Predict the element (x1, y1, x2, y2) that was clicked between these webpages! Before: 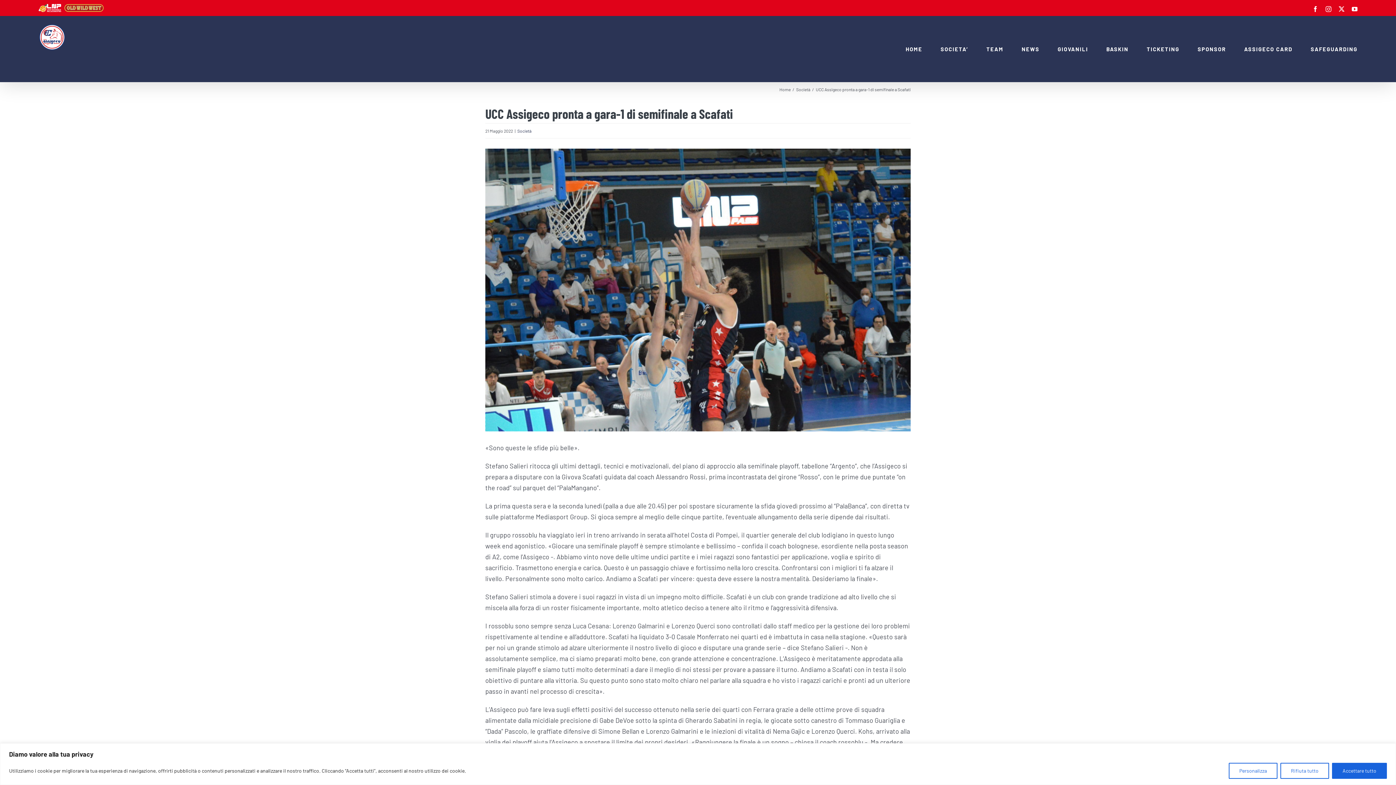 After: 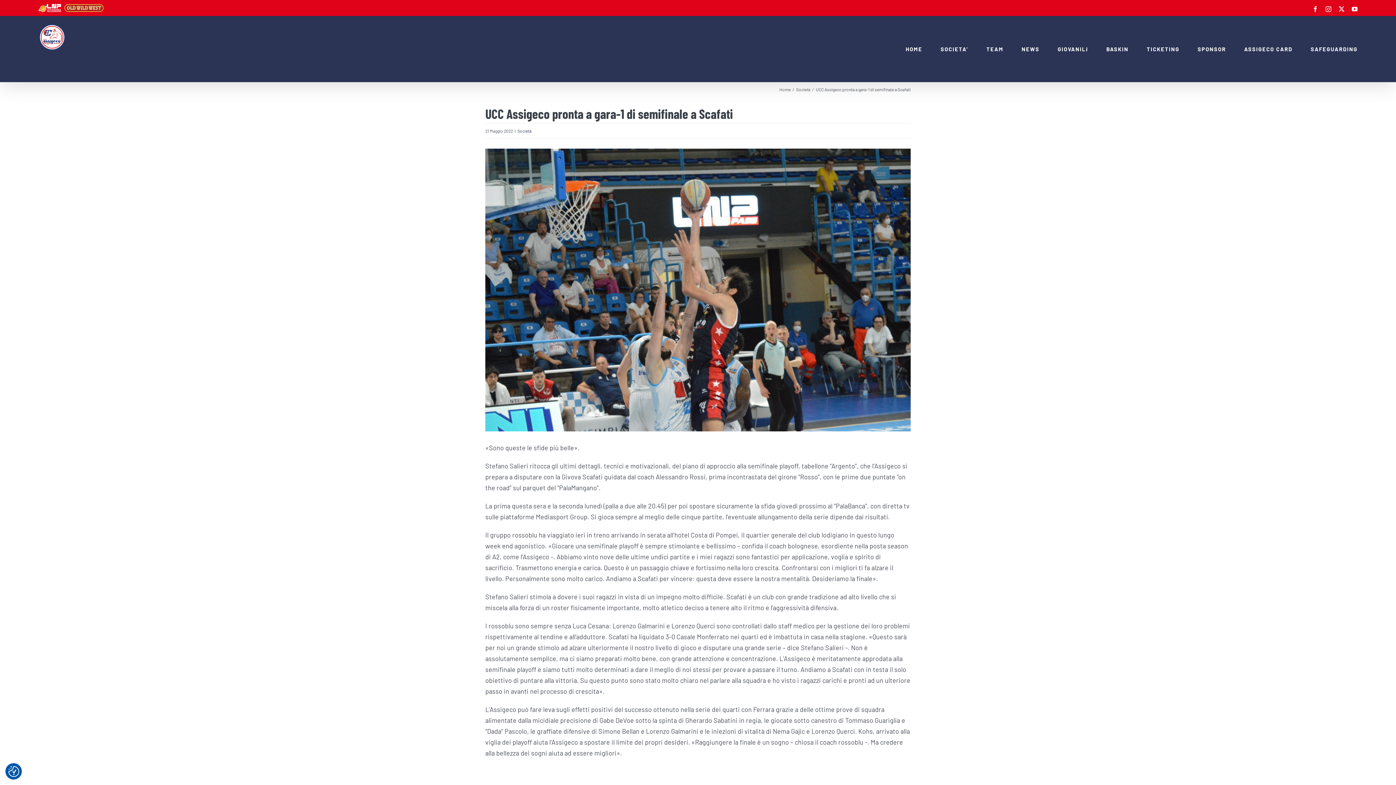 Action: label: Rifiuta tutto bbox: (1280, 763, 1329, 779)